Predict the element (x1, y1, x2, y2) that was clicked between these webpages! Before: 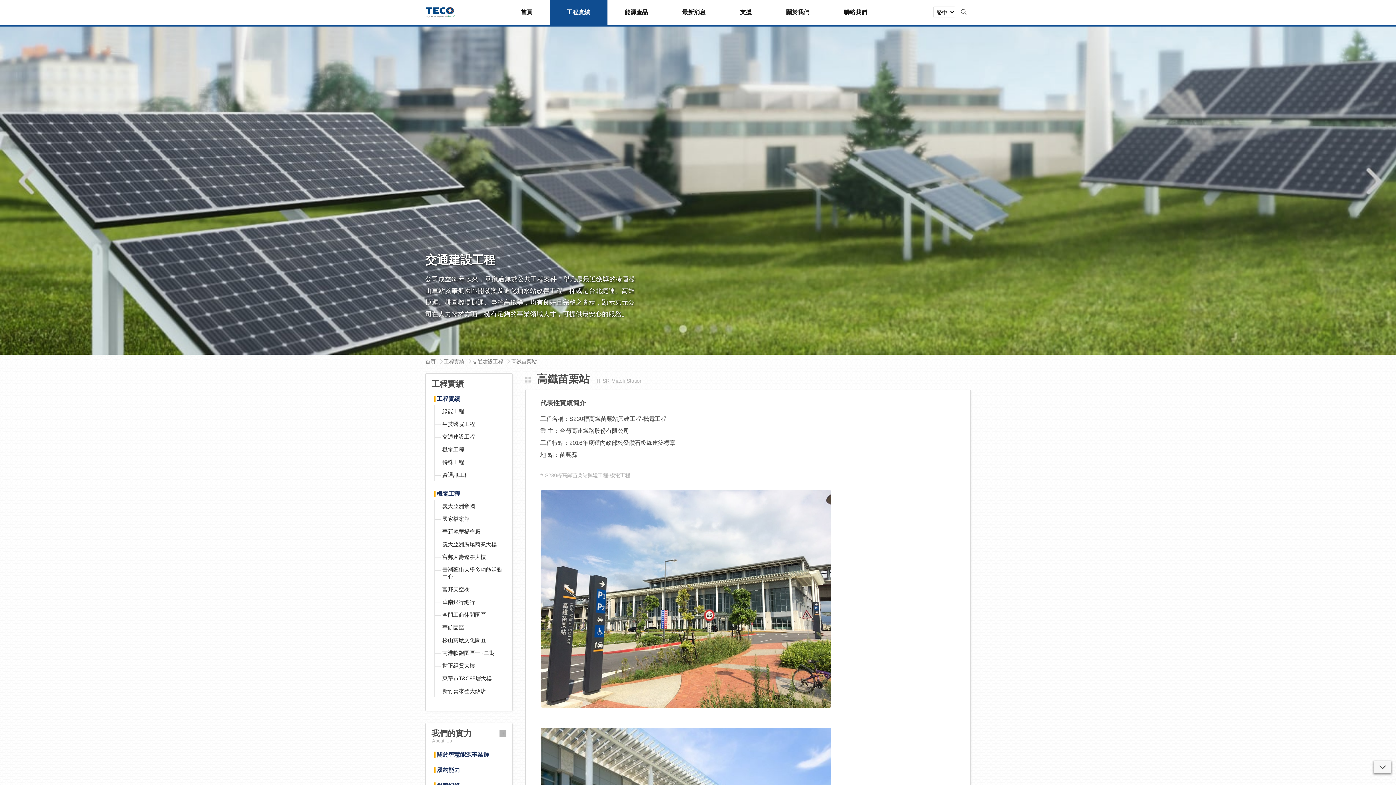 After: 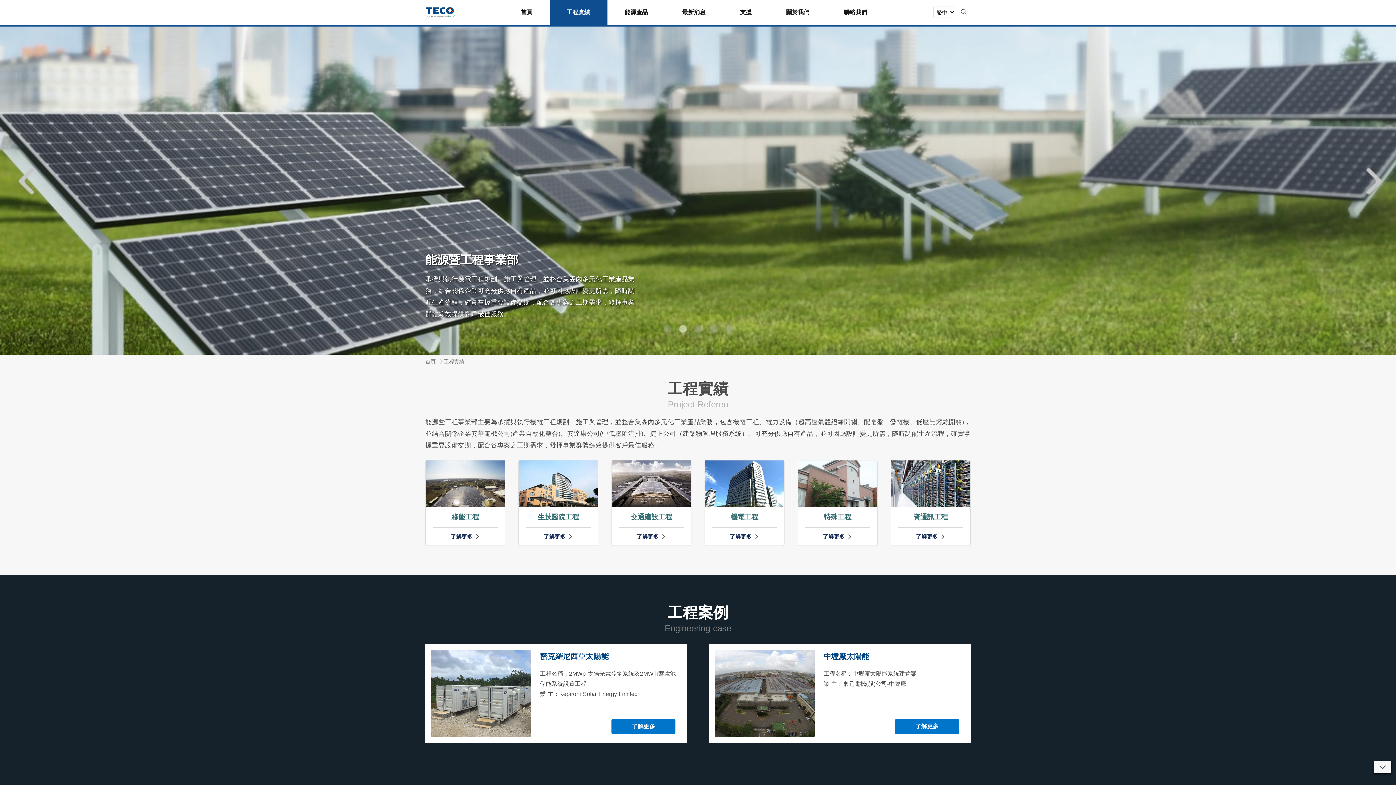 Action: bbox: (433, 396, 511, 402) label: 工程實績